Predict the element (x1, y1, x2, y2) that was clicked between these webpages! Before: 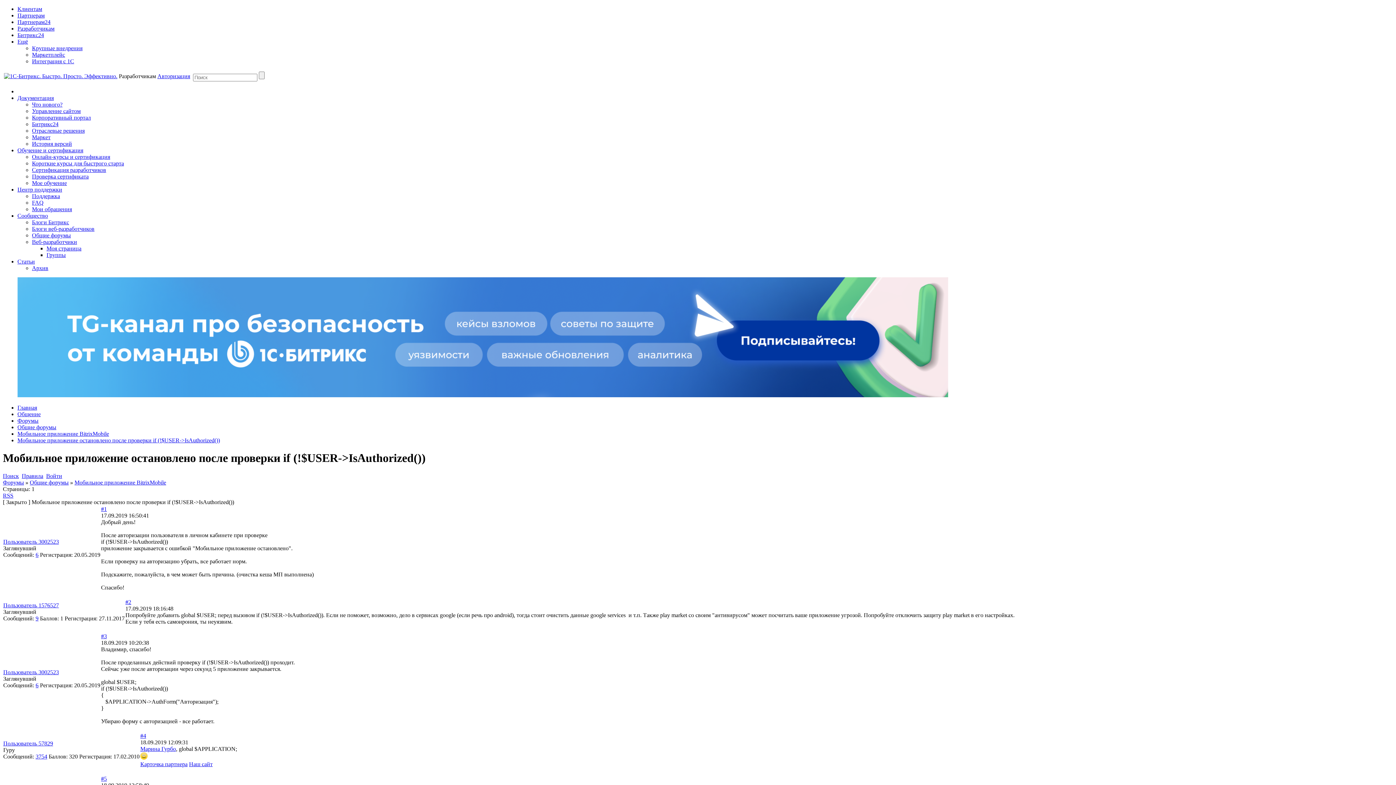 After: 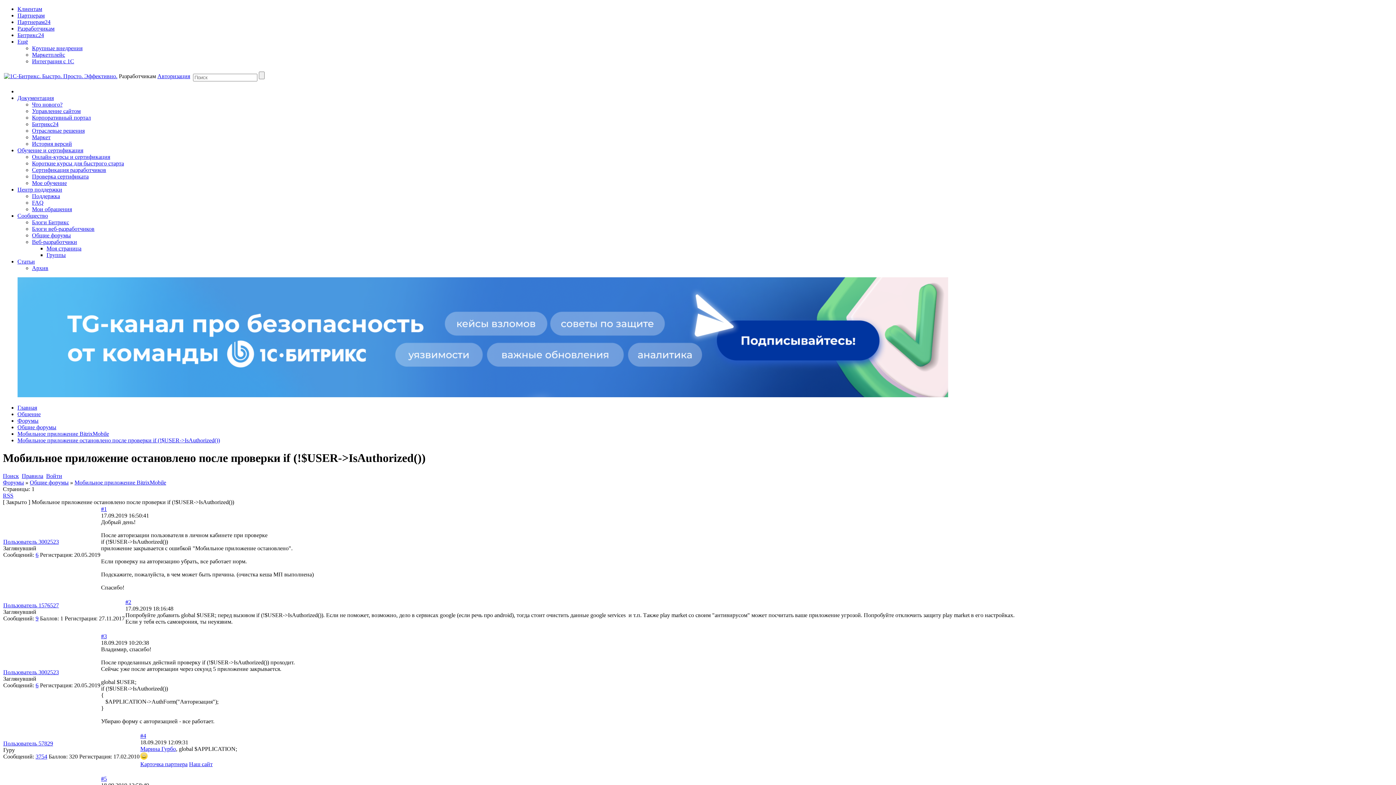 Action: label: #5 bbox: (101, 775, 106, 782)